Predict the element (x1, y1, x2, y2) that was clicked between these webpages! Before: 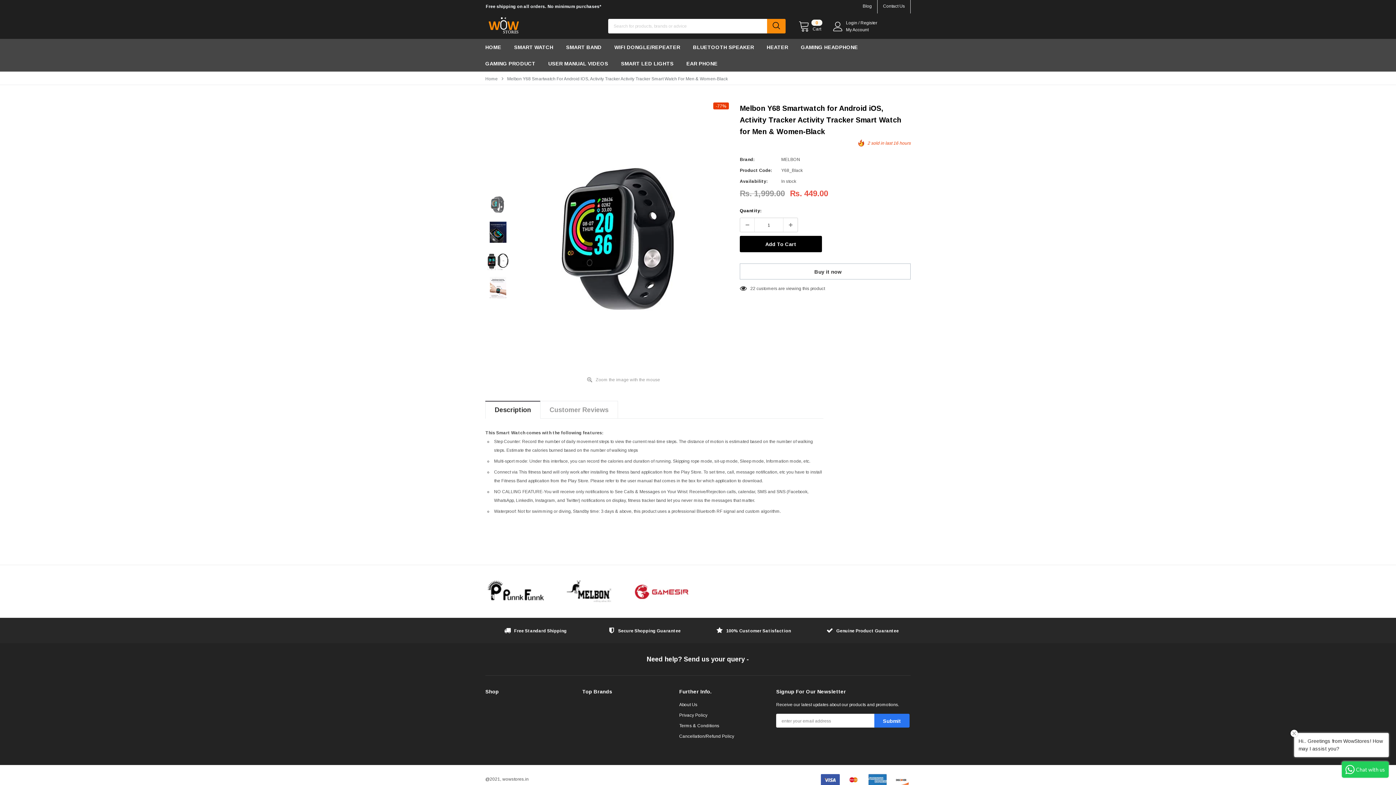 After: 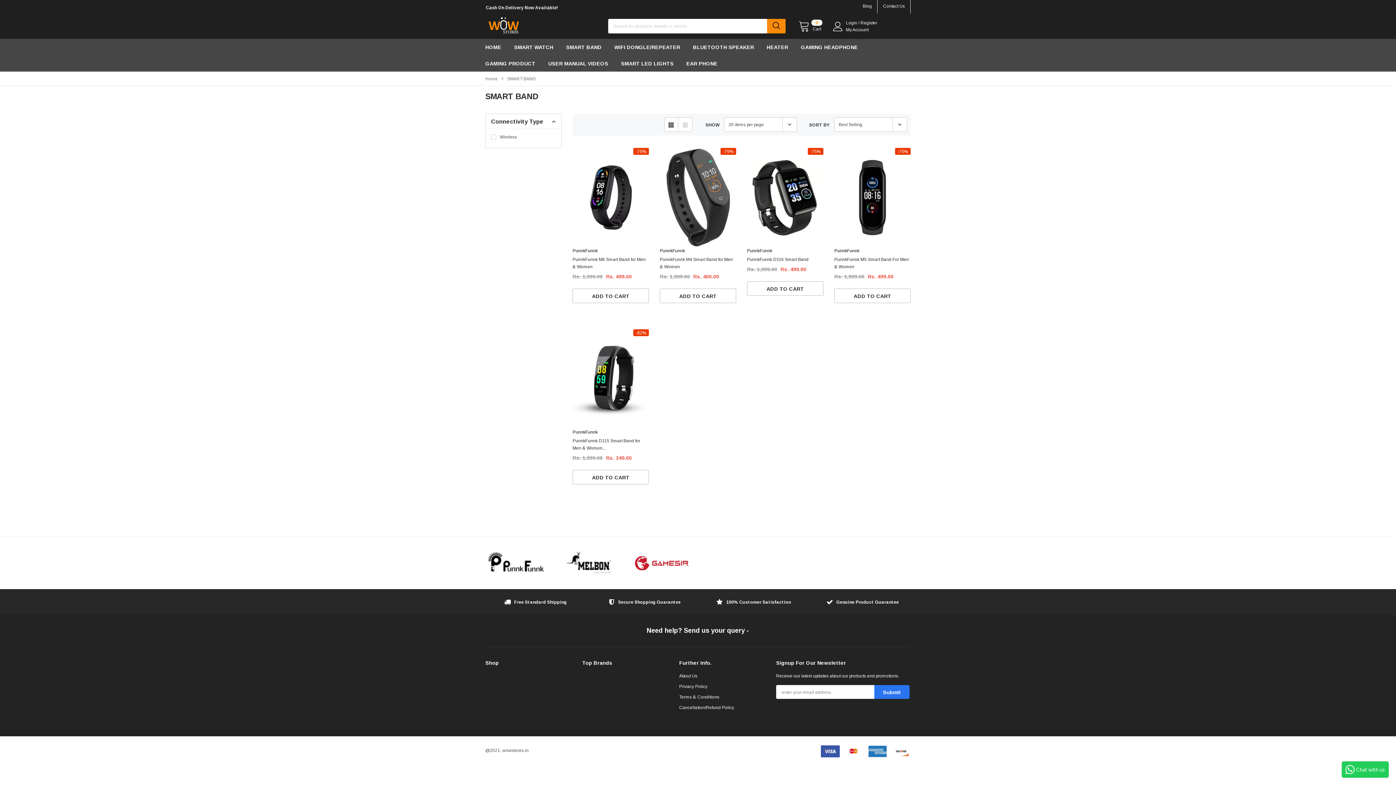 Action: label: SMART BAND bbox: (566, 38, 613, 55)